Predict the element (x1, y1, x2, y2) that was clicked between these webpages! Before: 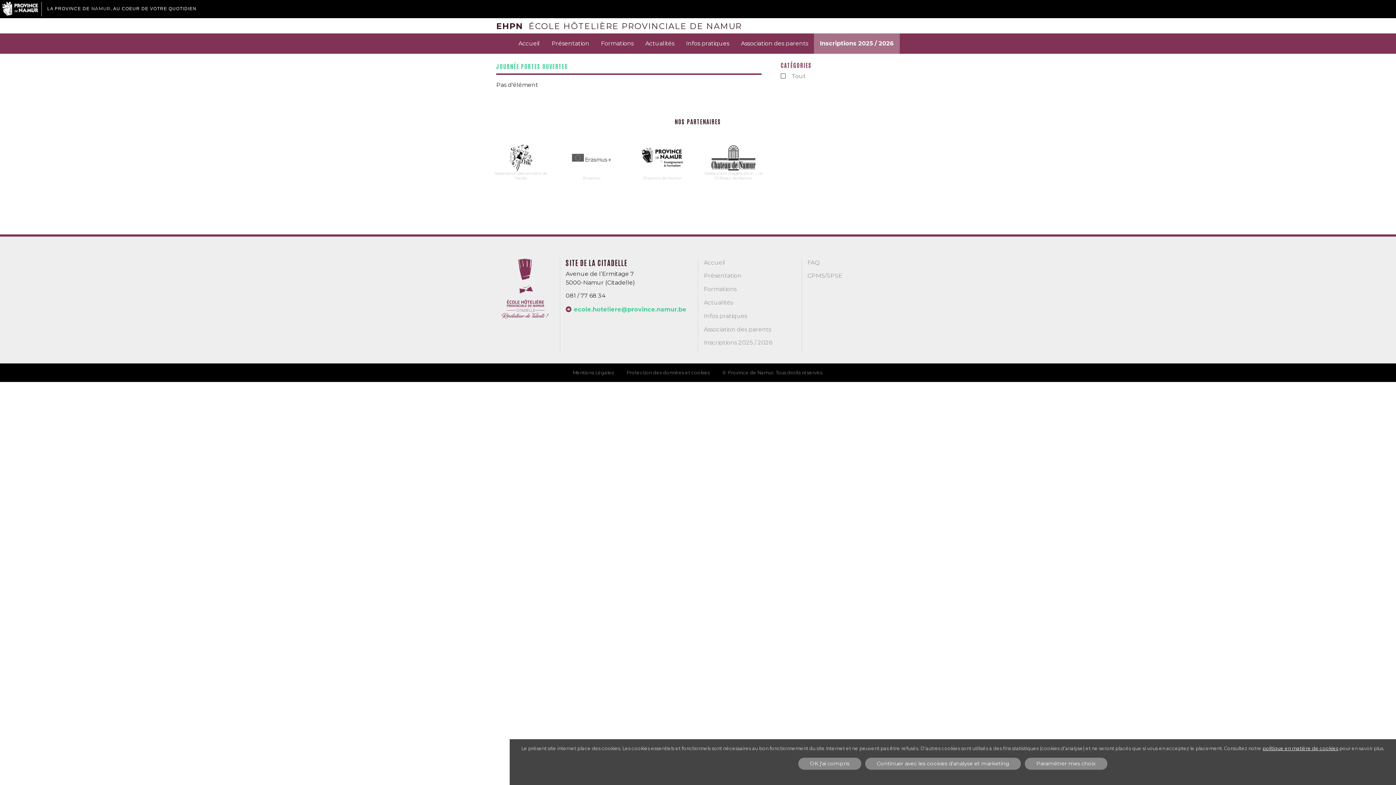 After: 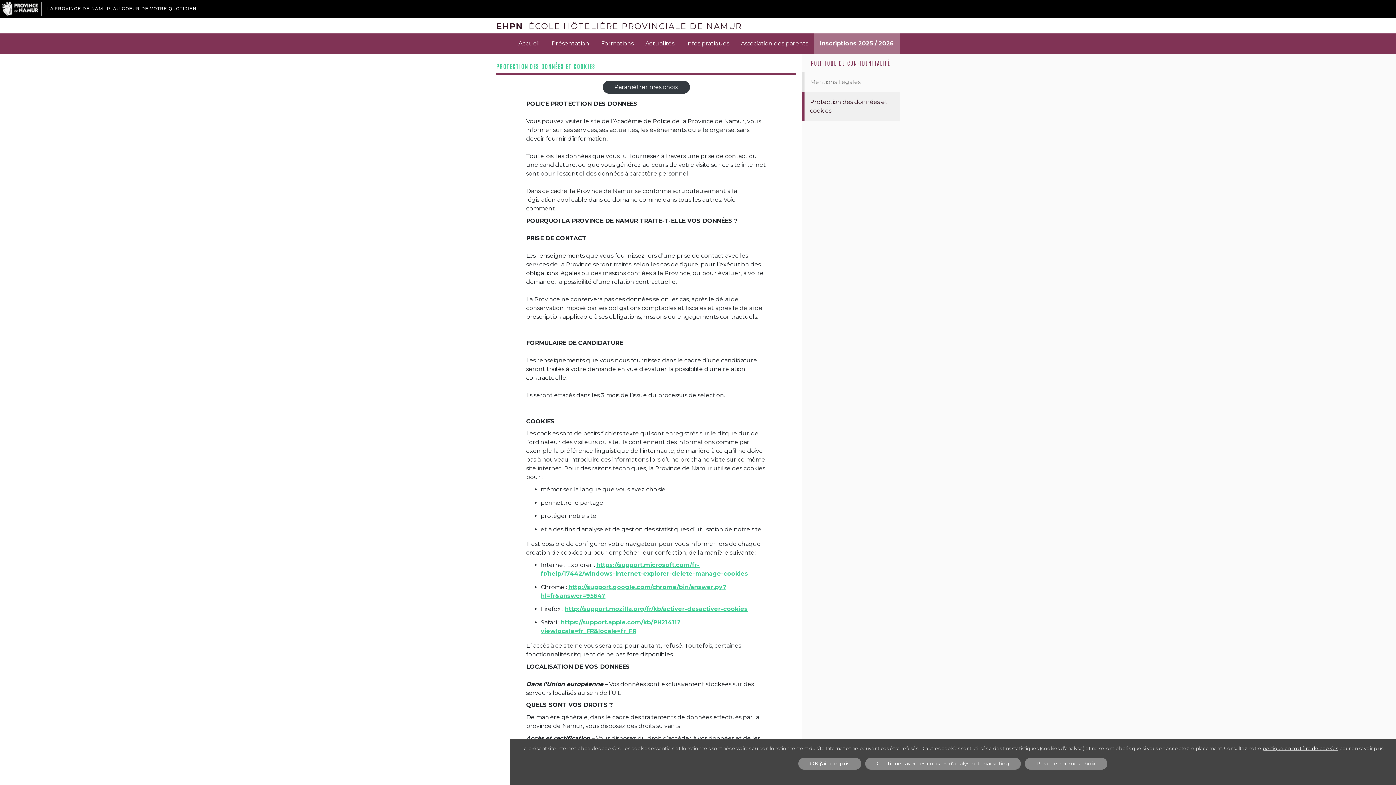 Action: label: Protection des données et cookies bbox: (620, 370, 715, 375)